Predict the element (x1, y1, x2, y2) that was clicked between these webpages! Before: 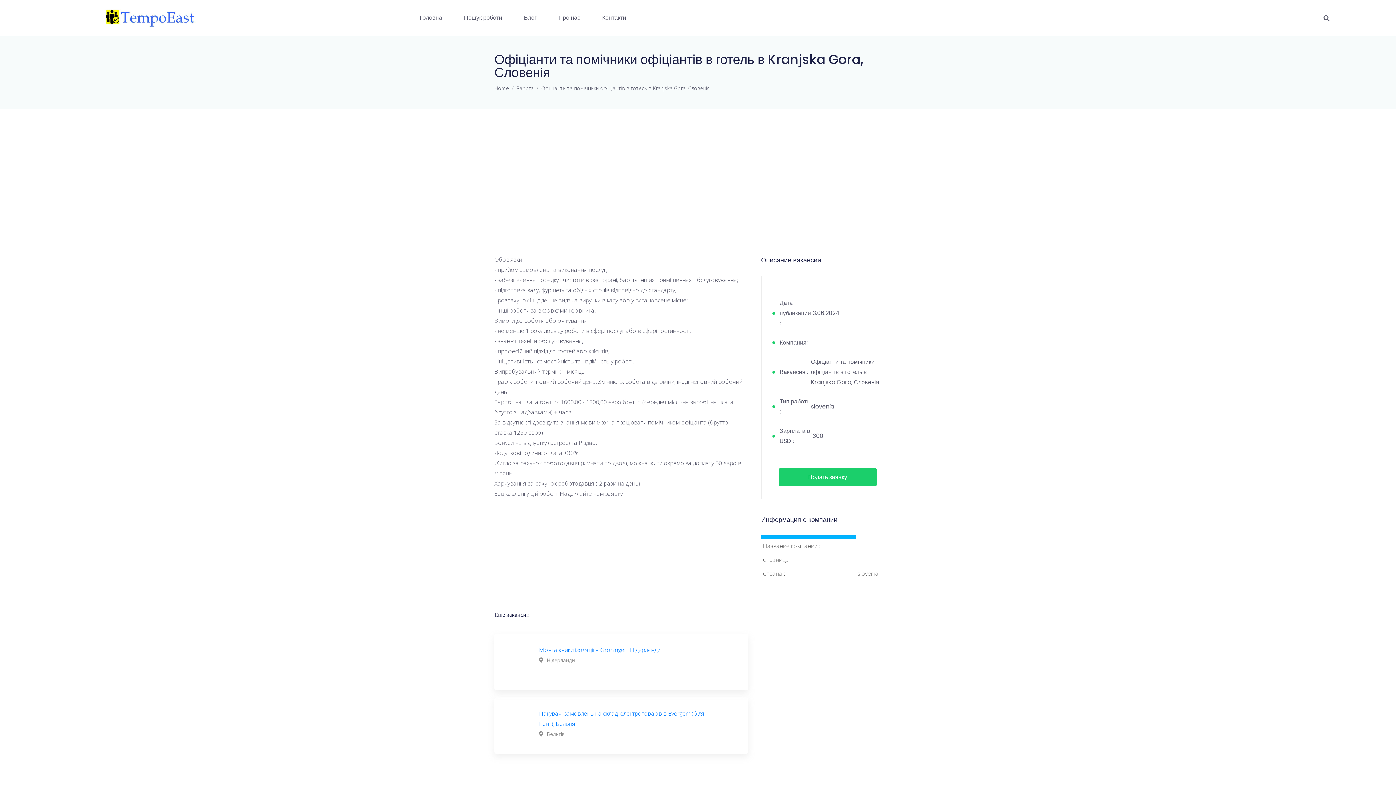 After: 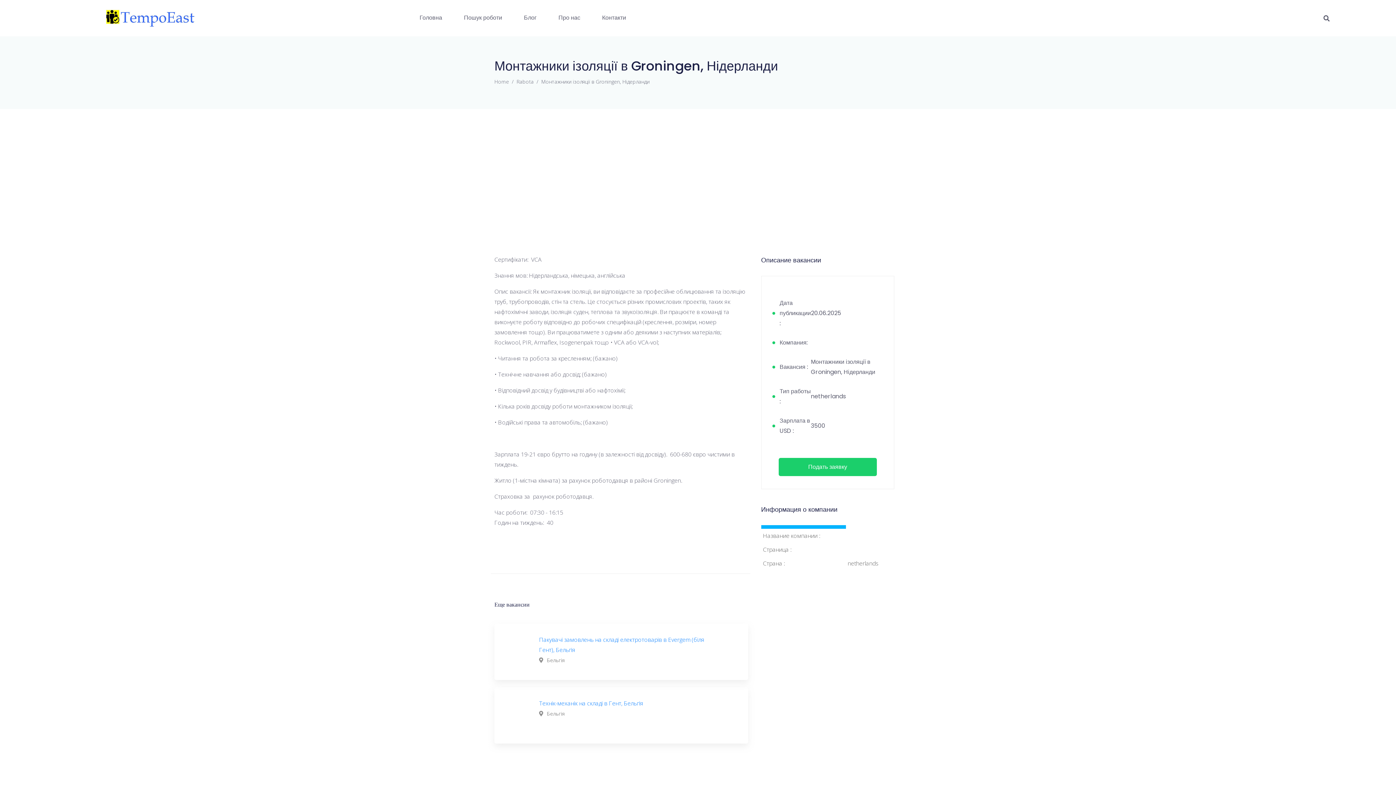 Action: bbox: (539, 645, 660, 655) label: Монтажники ізоляції в Groningen, Нідерланди